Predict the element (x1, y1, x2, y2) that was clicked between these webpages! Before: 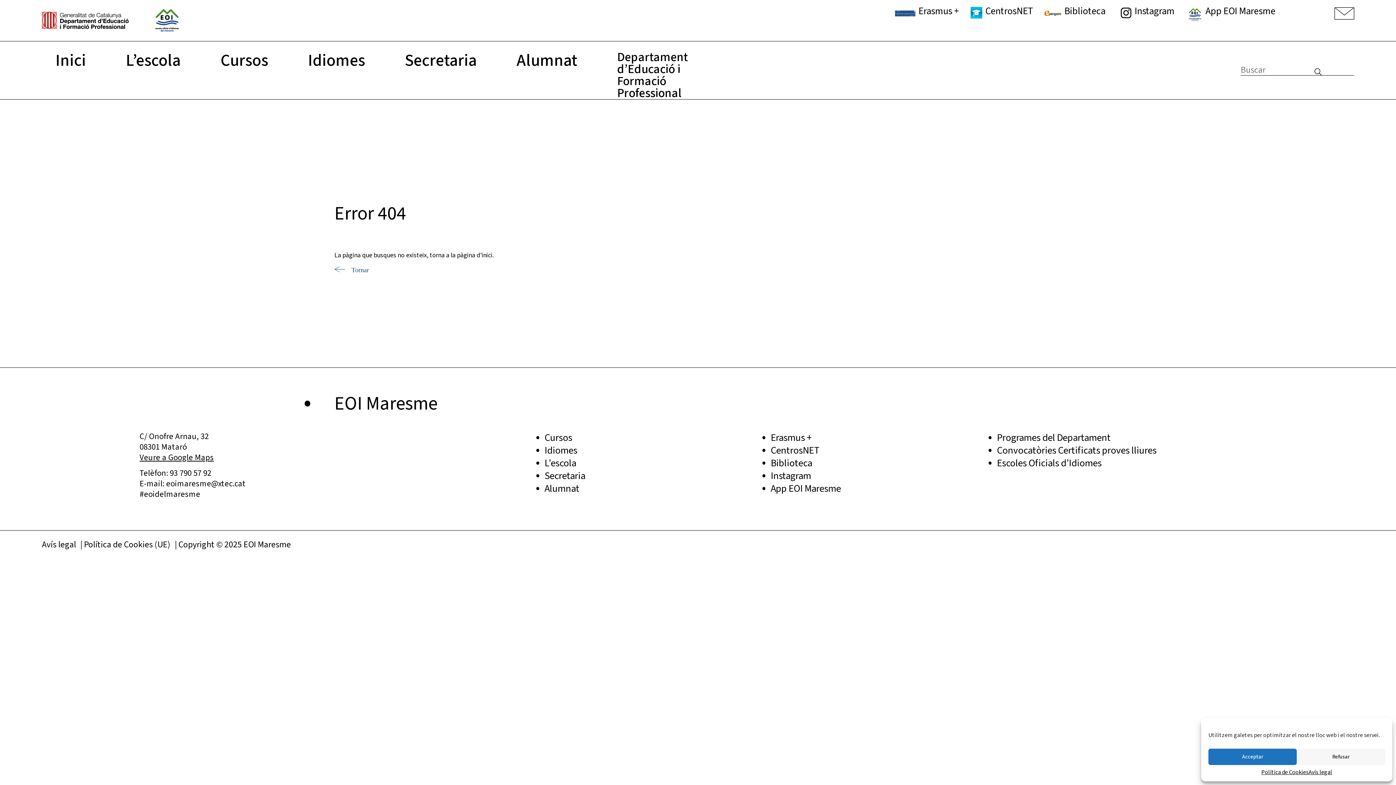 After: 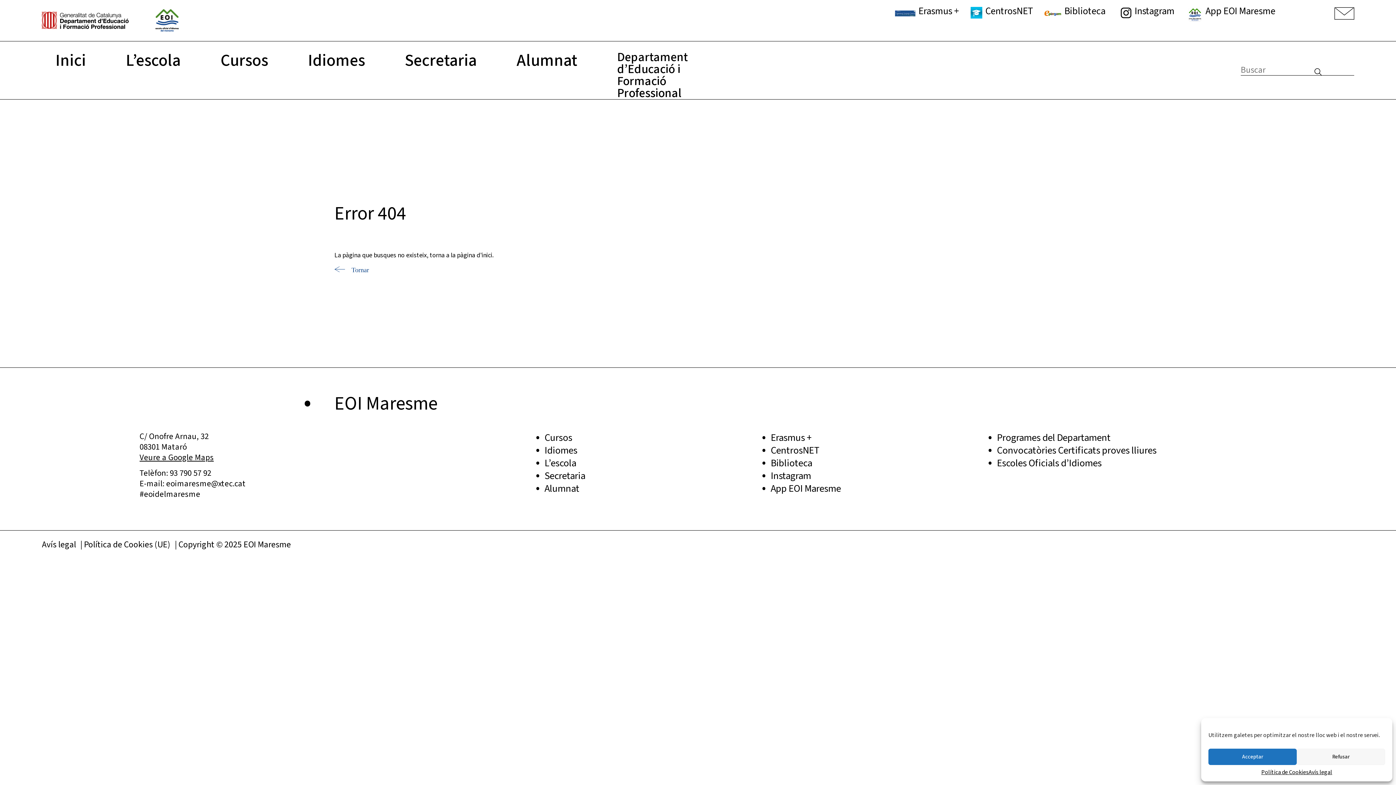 Action: label: EOI Maresme bbox: (243, 538, 290, 551)